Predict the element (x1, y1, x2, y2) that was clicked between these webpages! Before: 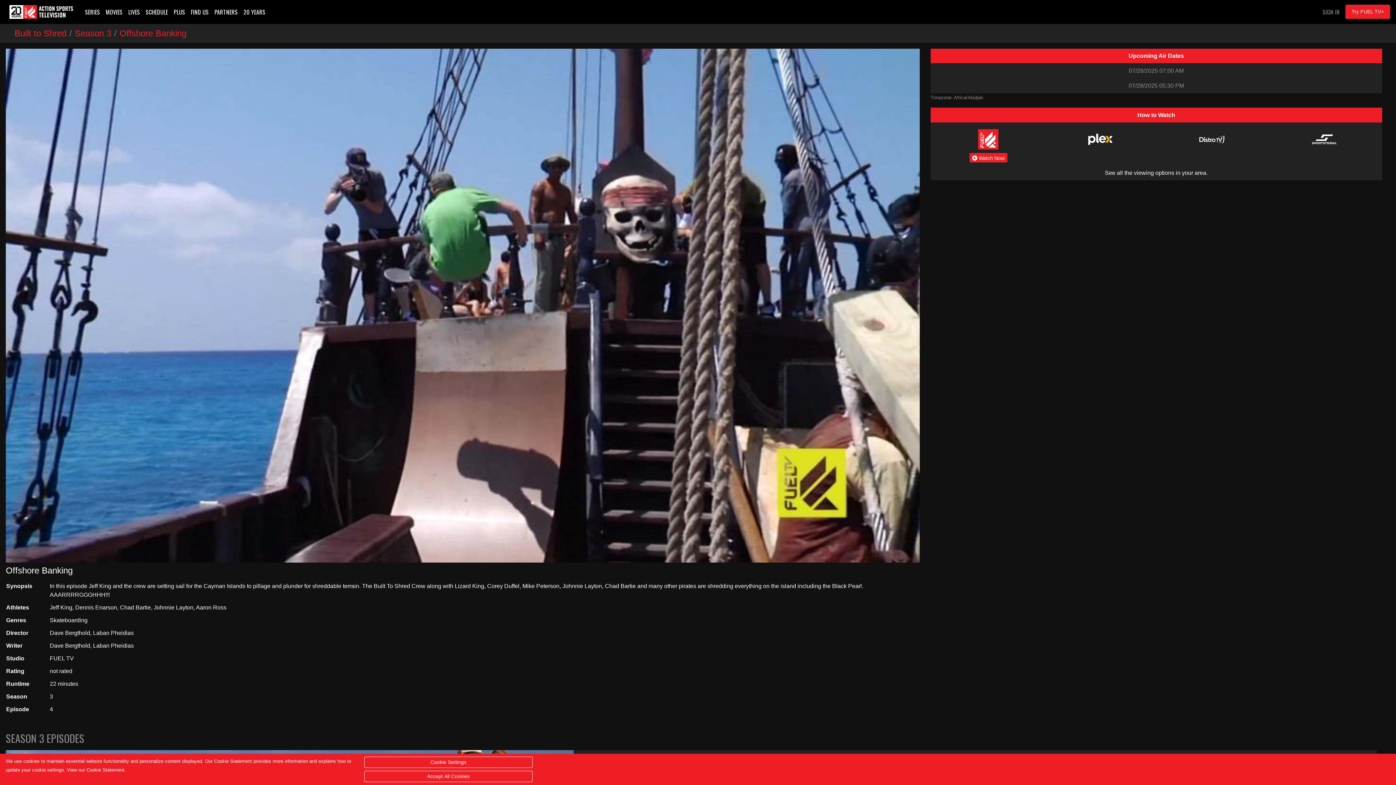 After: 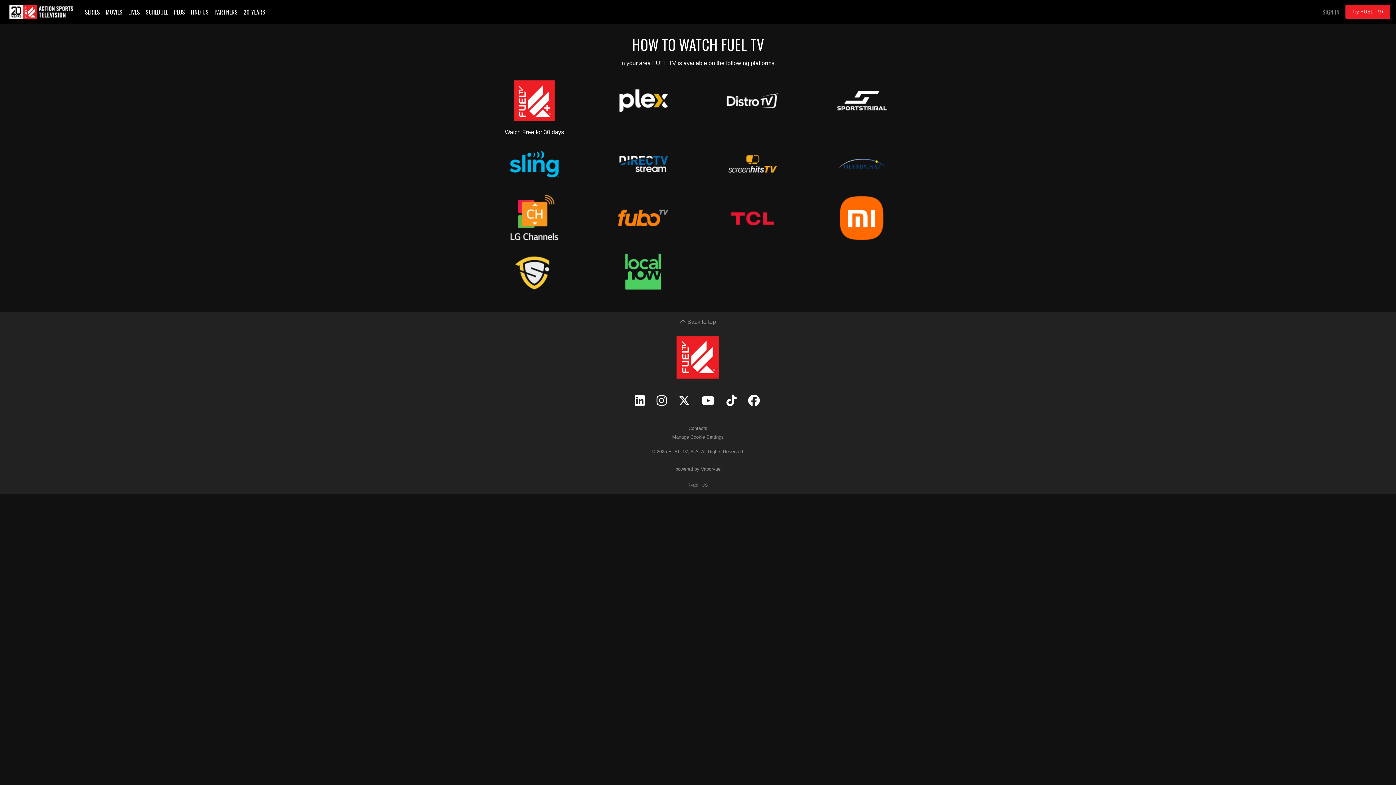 Action: label: FIND US bbox: (188, 4, 211, 19)